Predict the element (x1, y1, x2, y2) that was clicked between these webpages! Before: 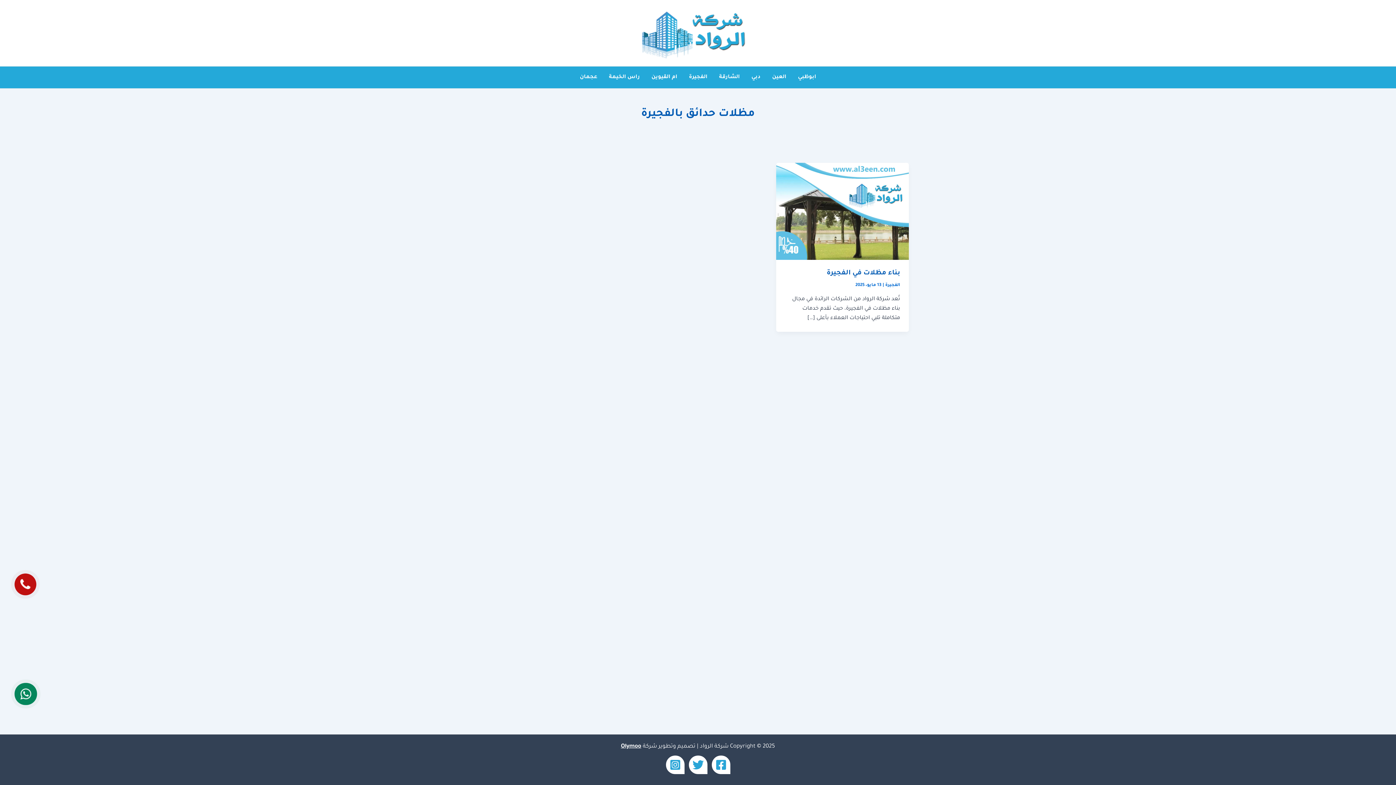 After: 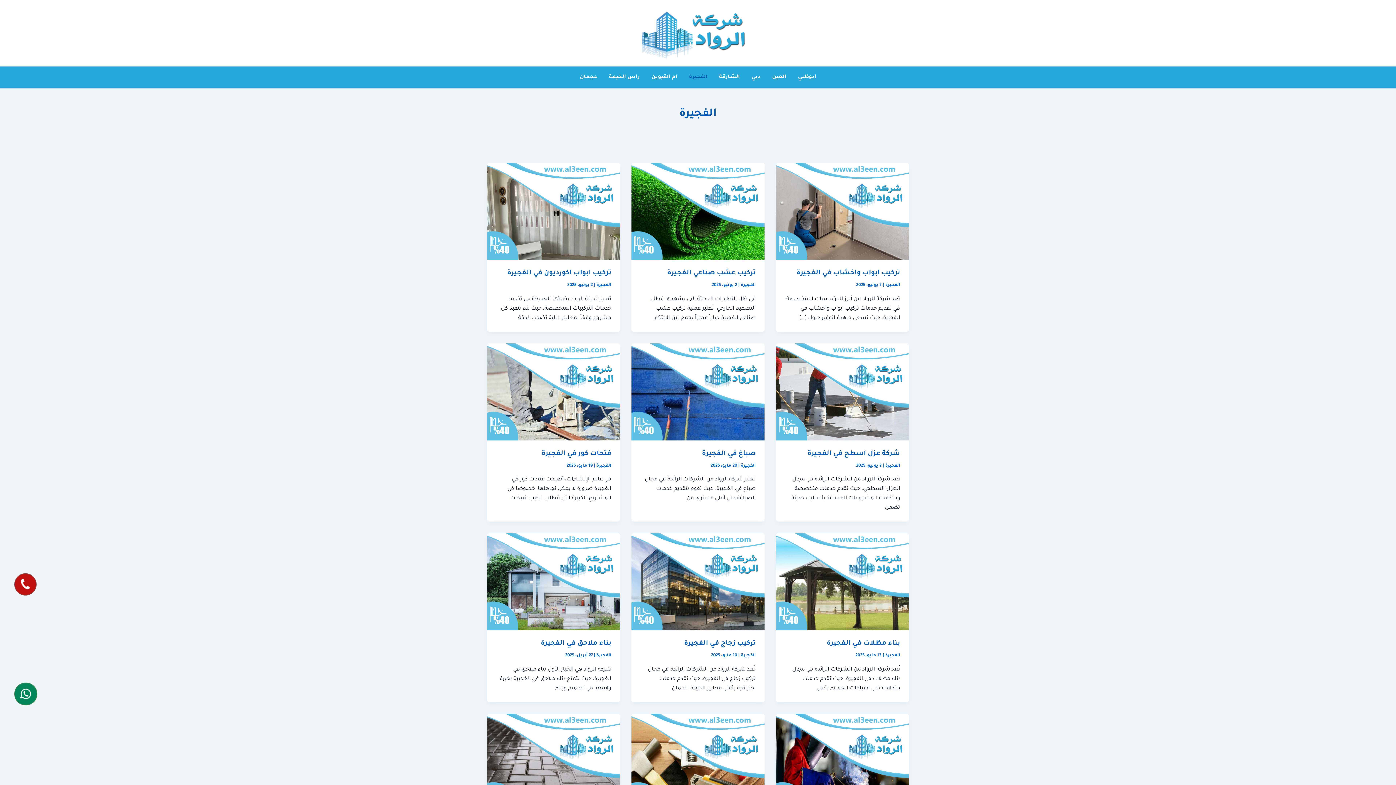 Action: bbox: (885, 283, 900, 287) label: الفجيرة